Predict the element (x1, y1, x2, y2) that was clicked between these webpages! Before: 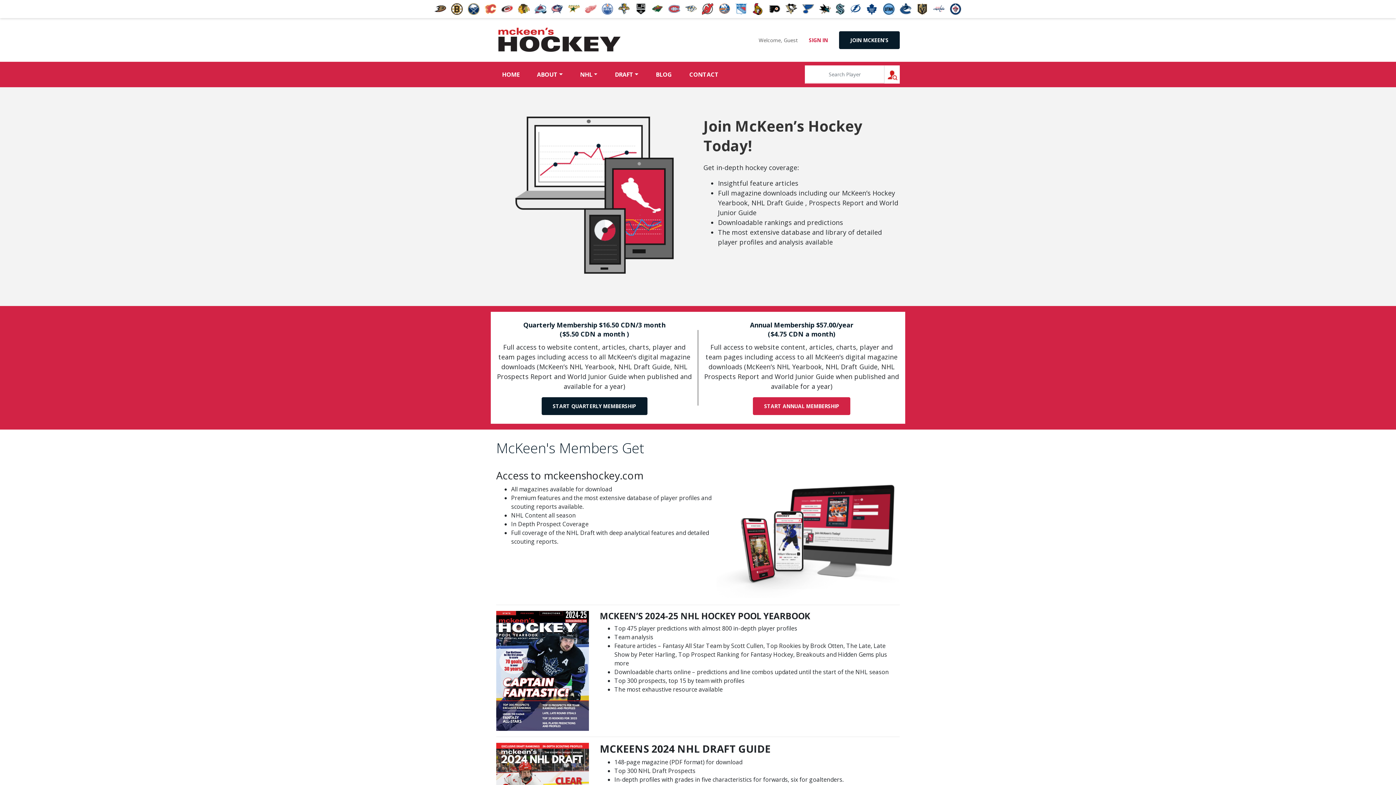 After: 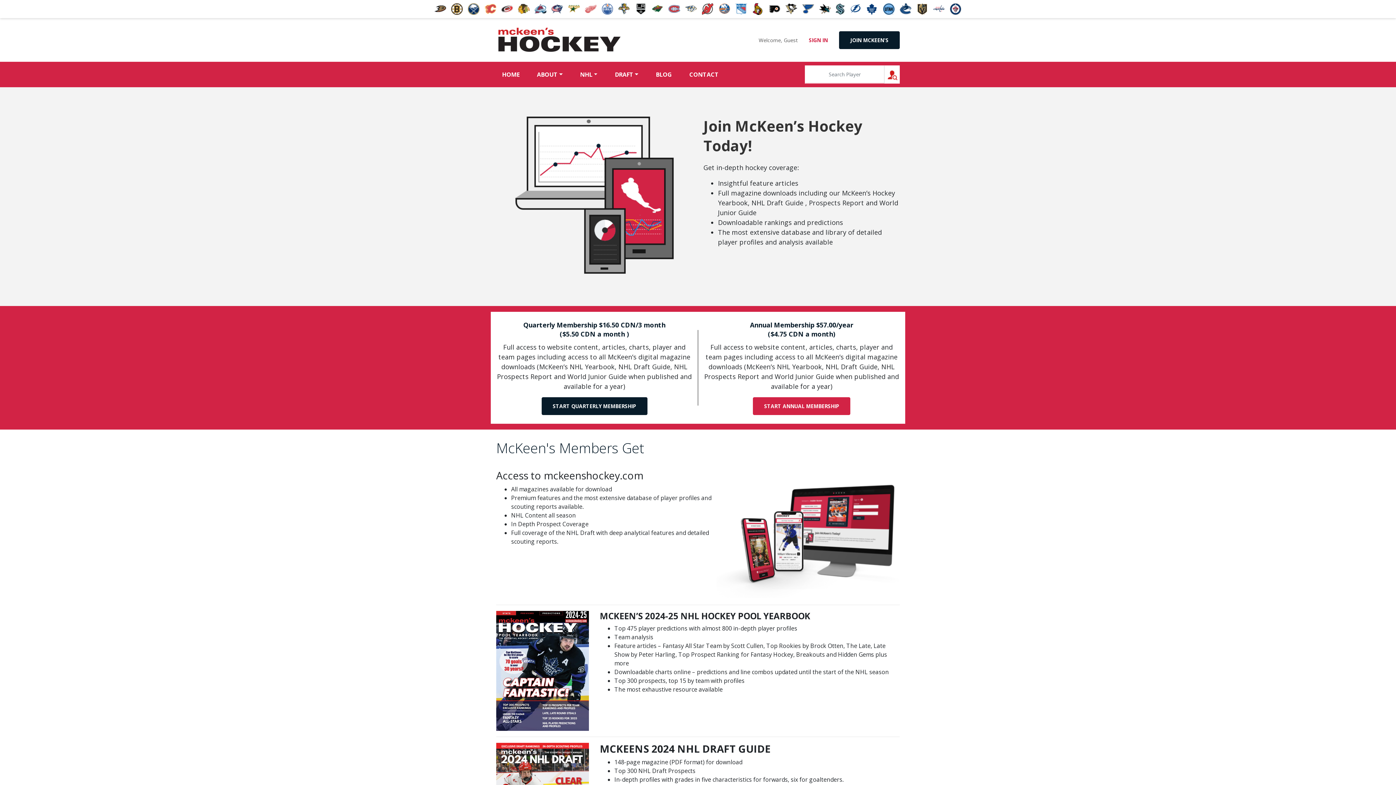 Action: bbox: (866, 3, 878, 14)